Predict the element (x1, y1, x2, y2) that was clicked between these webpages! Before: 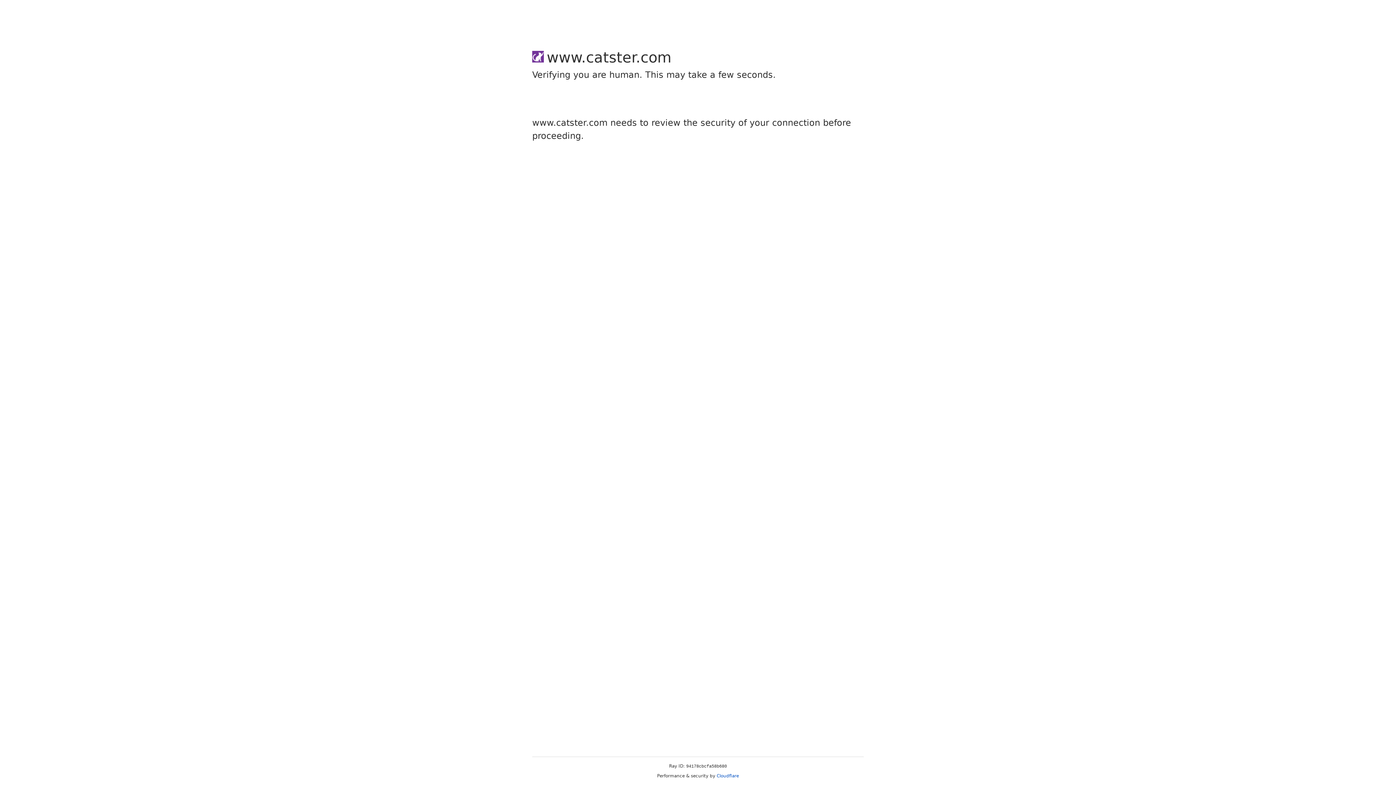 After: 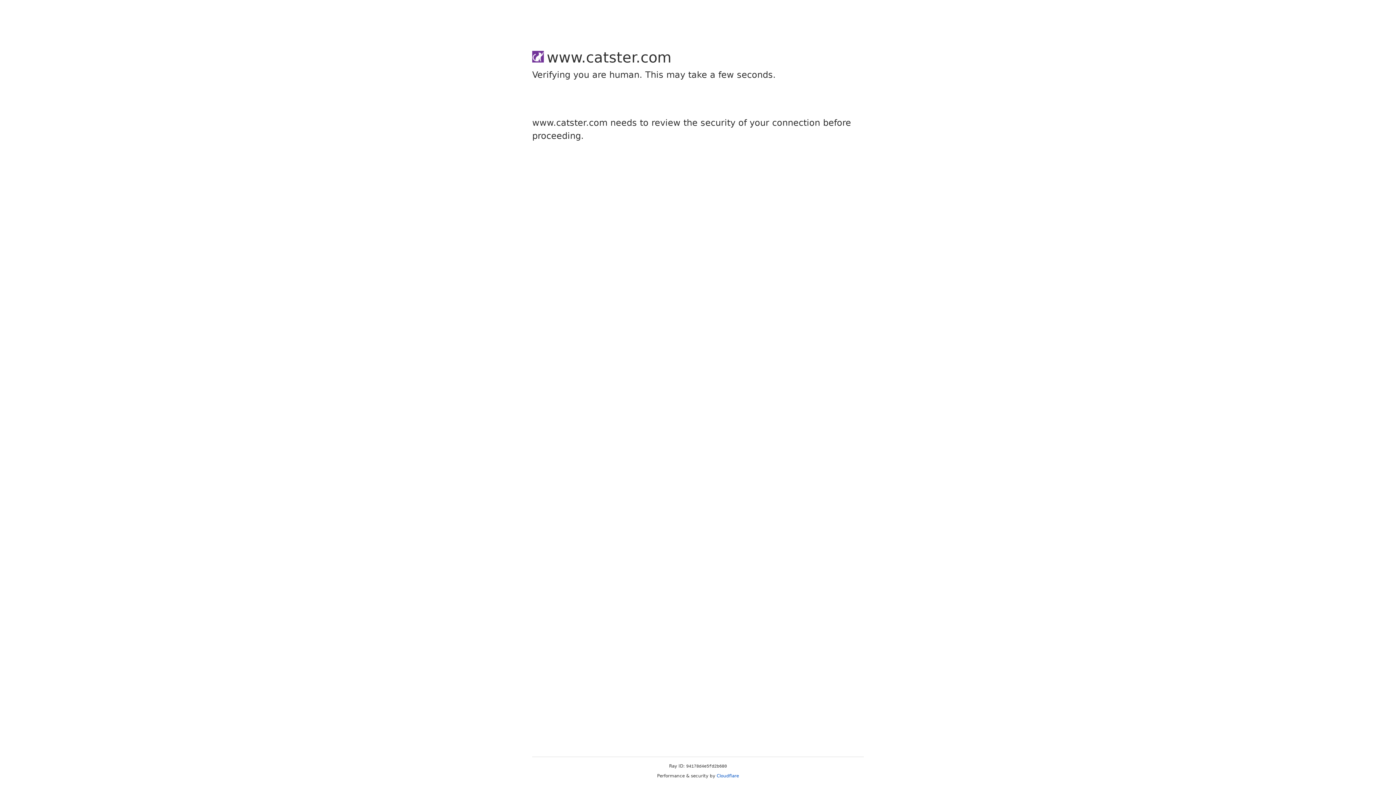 Action: bbox: (716, 773, 739, 778) label: Cloudflare